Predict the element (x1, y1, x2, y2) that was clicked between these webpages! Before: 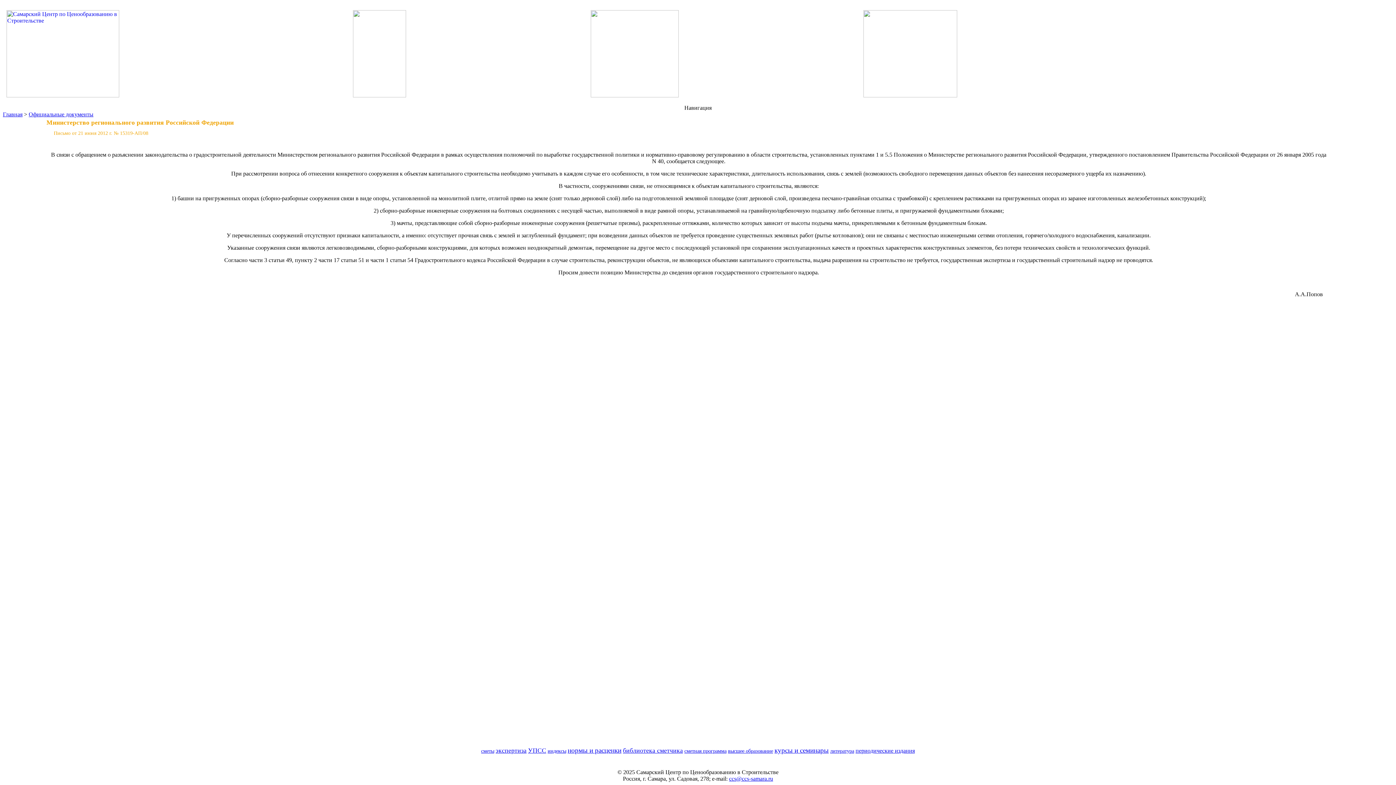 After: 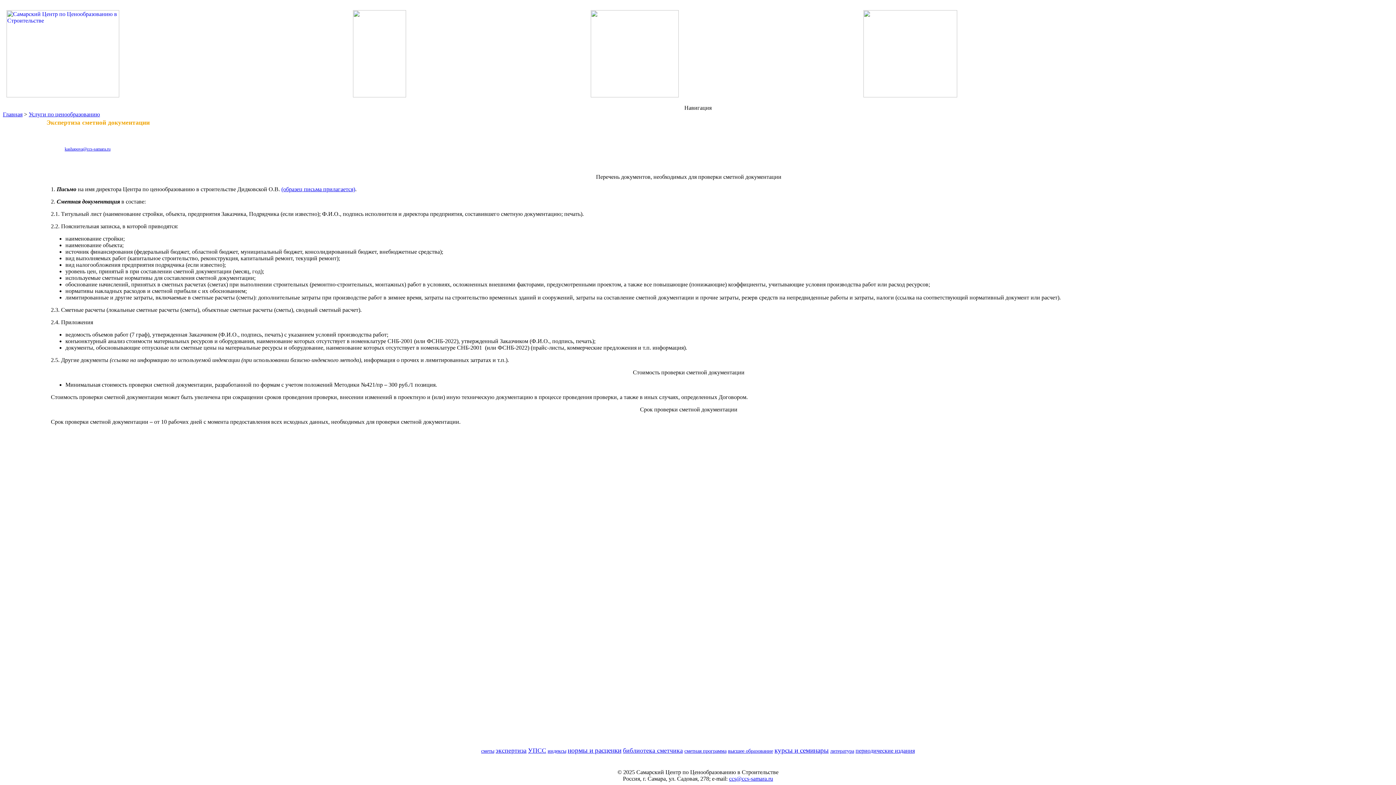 Action: label: экспертиза bbox: (495, 747, 526, 754)